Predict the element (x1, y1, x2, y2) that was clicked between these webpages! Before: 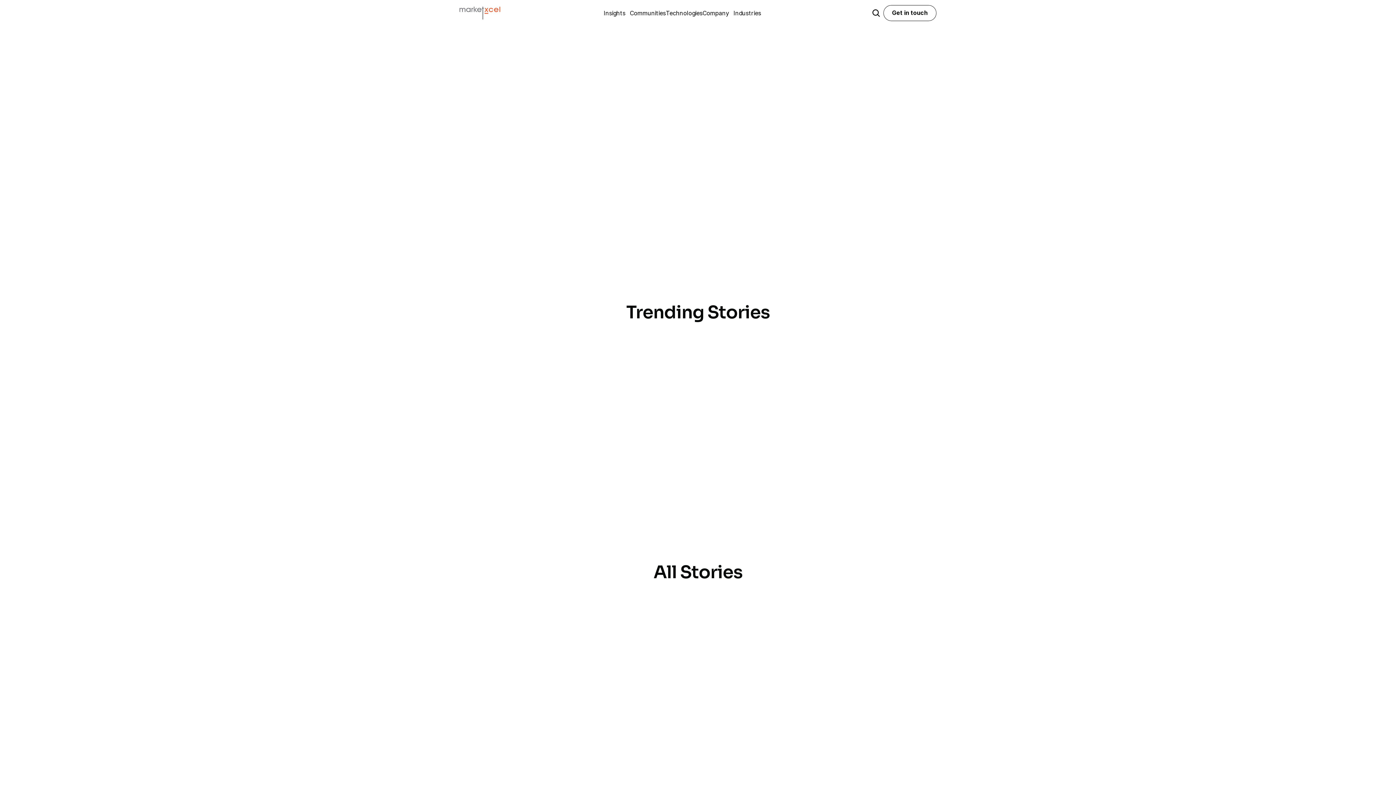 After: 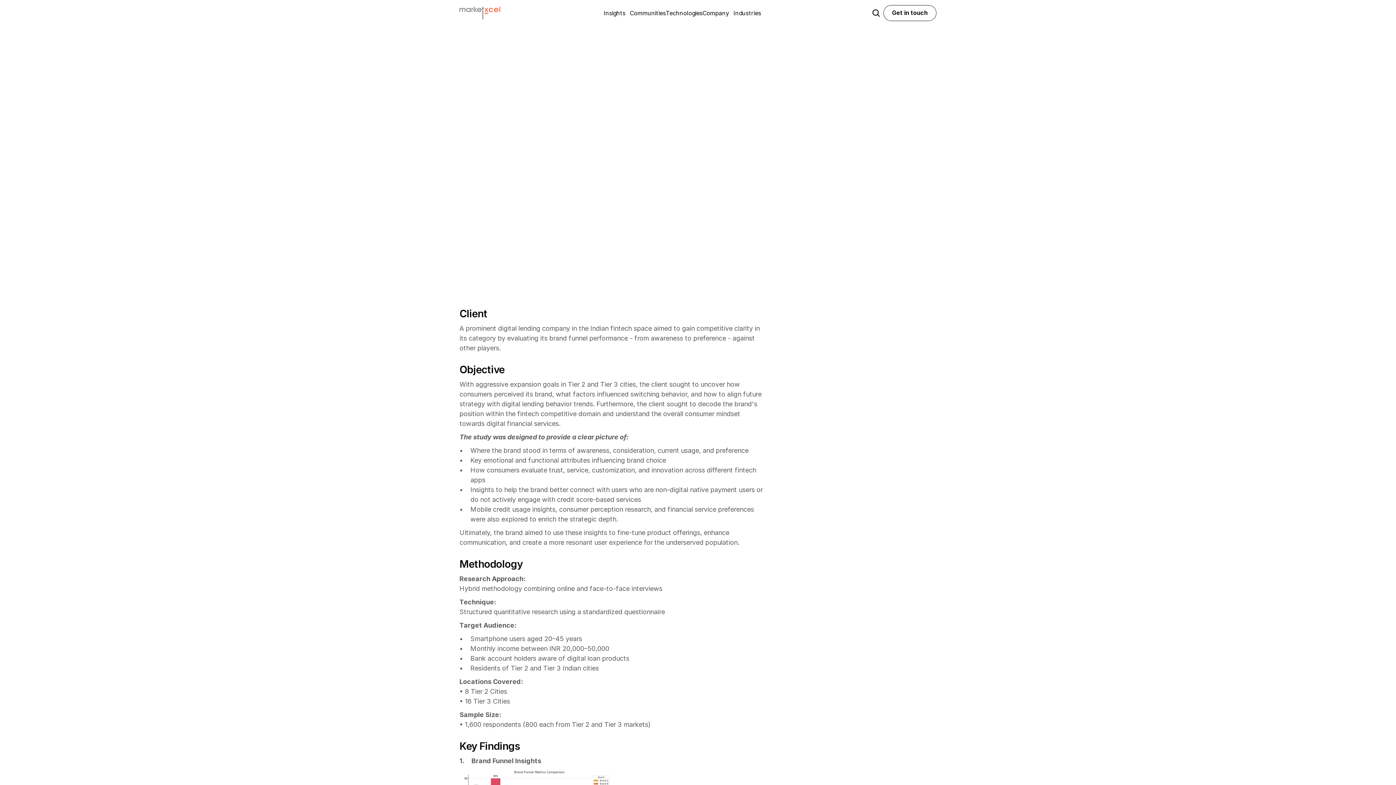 Action: label: BRAND PREFERENCE

Brand Awareness, Preference, and Satisfaction for a Fintech Brand bbox: (787, 359, 936, 528)